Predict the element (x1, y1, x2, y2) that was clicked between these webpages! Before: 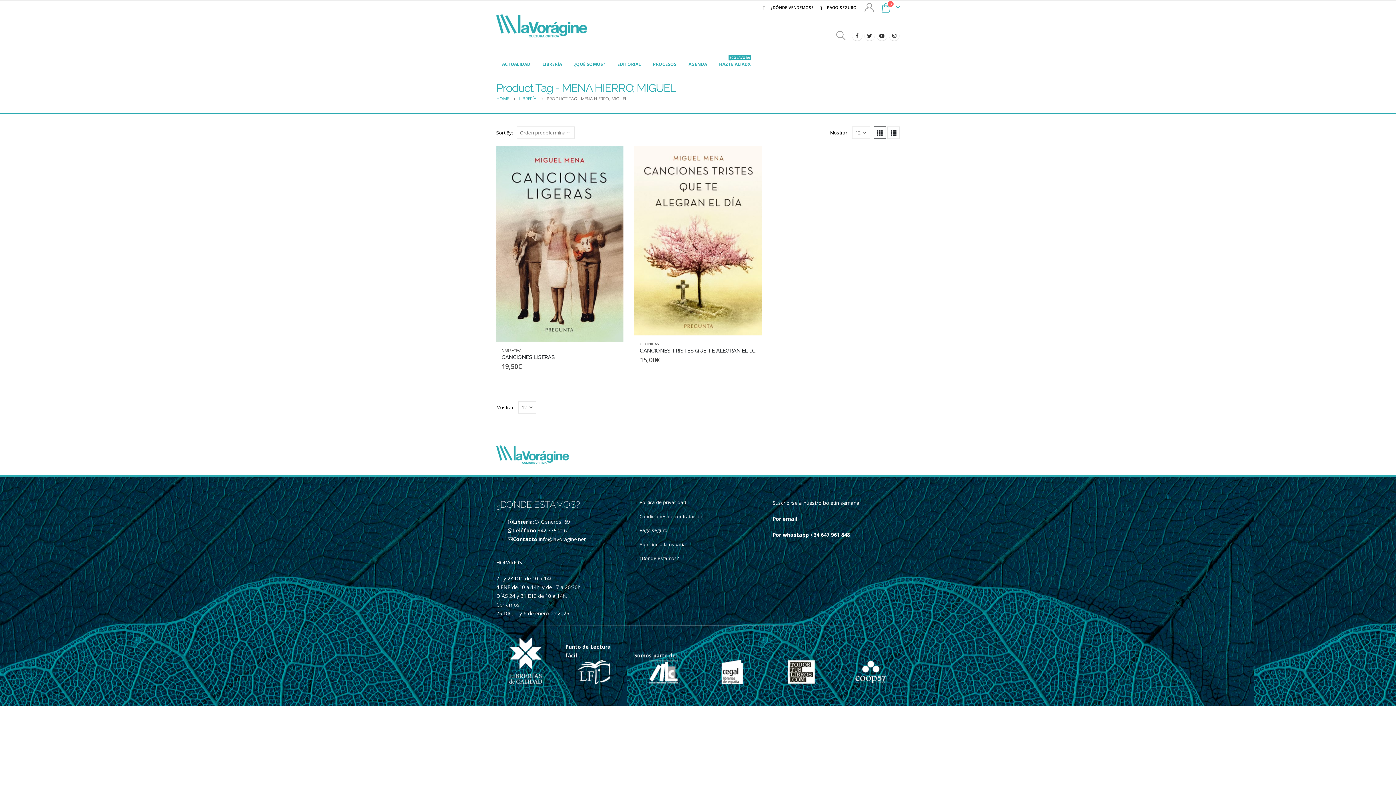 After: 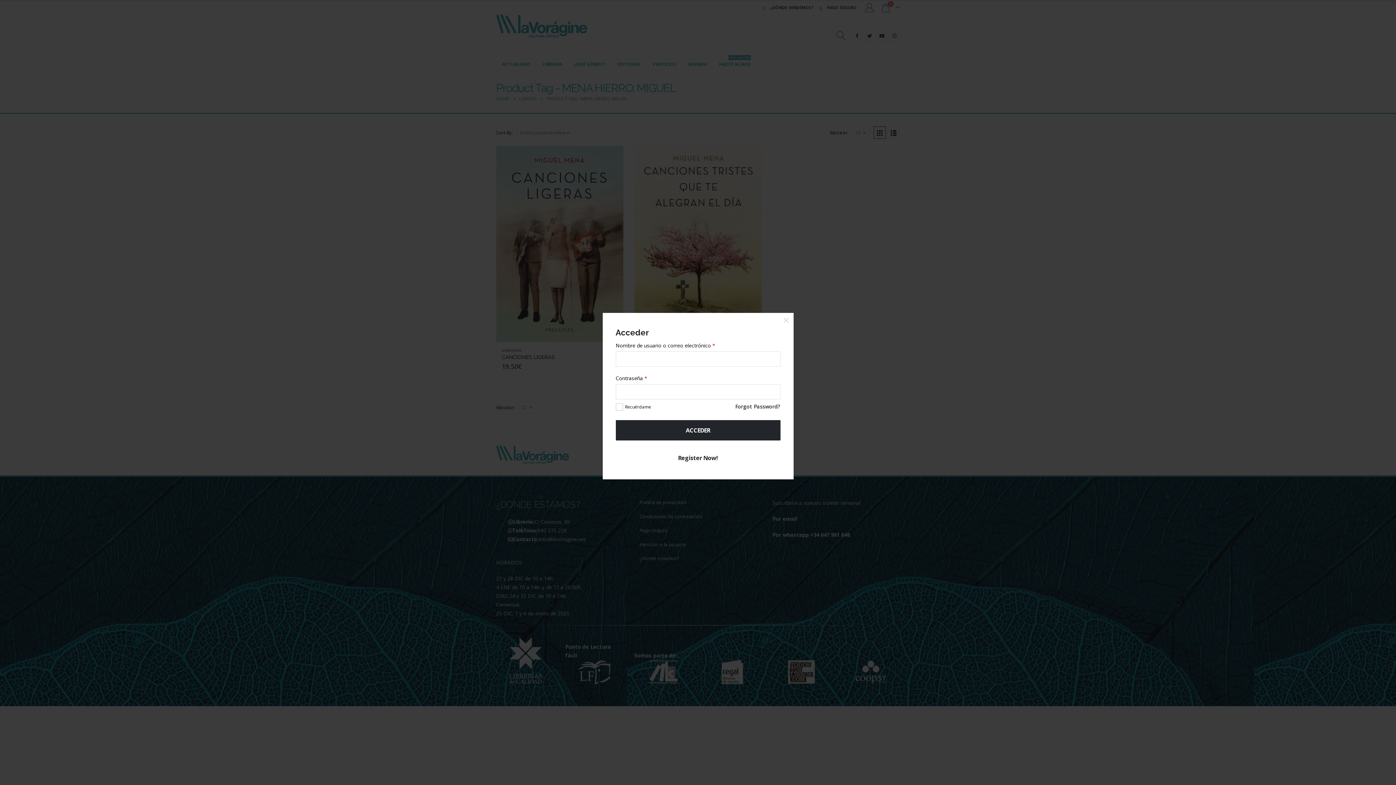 Action: bbox: (863, 2, 875, 12)